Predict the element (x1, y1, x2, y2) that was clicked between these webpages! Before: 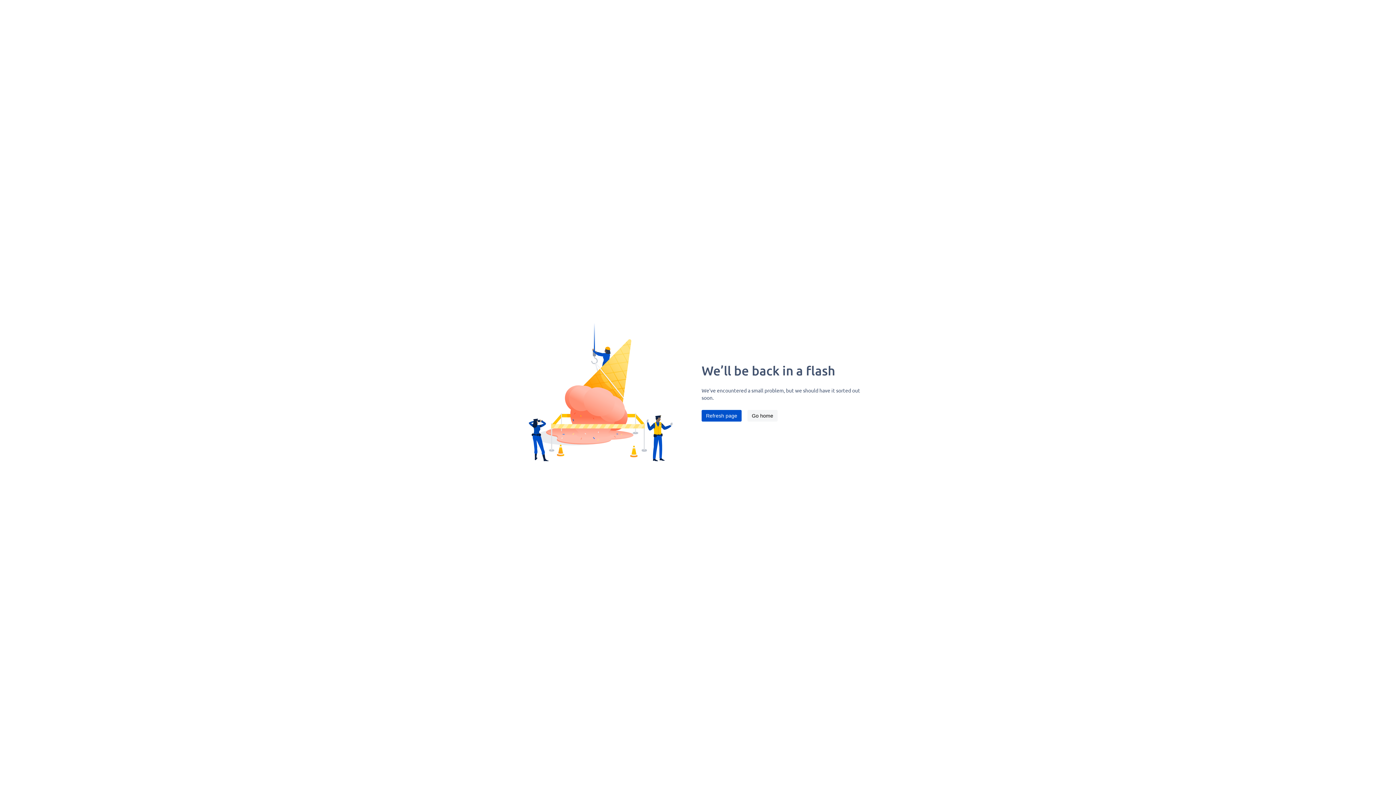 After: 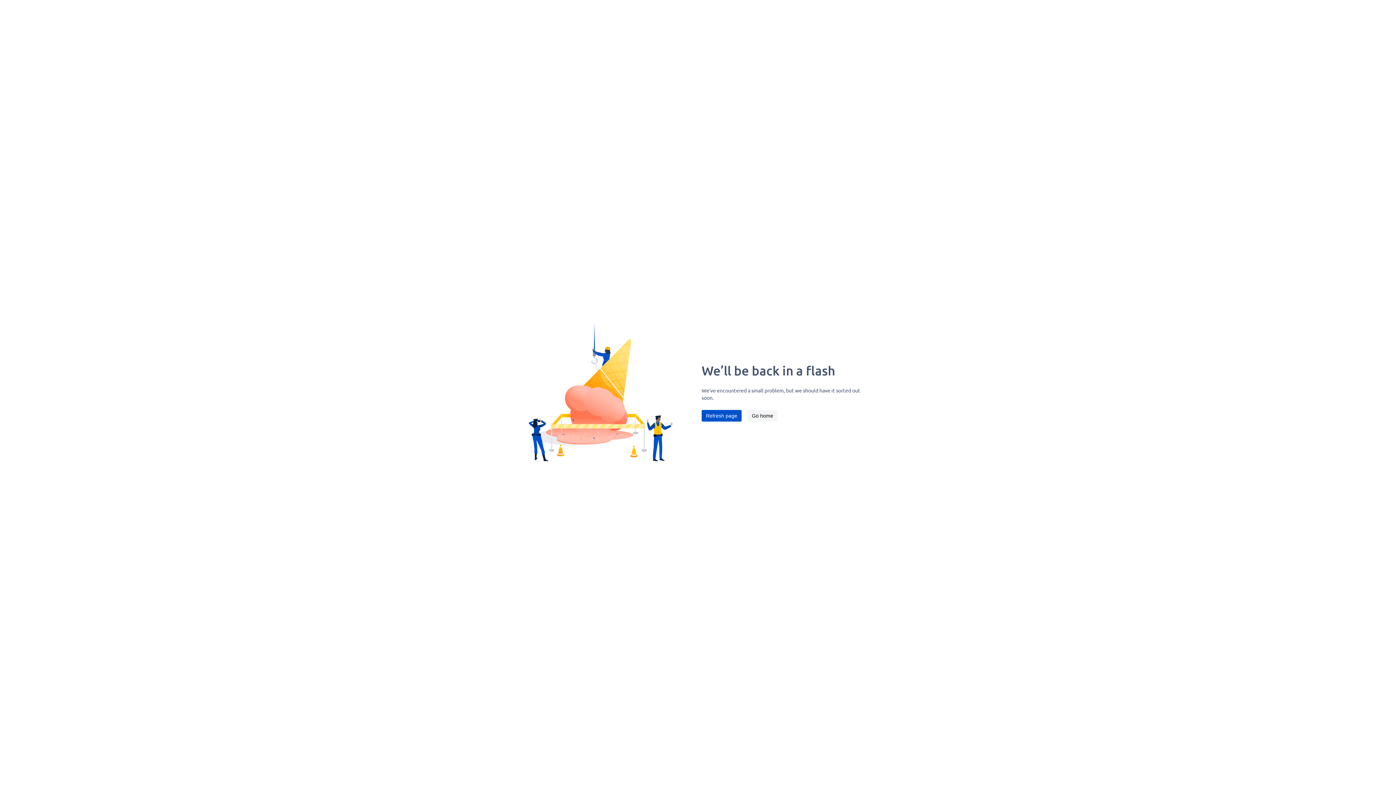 Action: label: Refresh page bbox: (701, 410, 741, 421)